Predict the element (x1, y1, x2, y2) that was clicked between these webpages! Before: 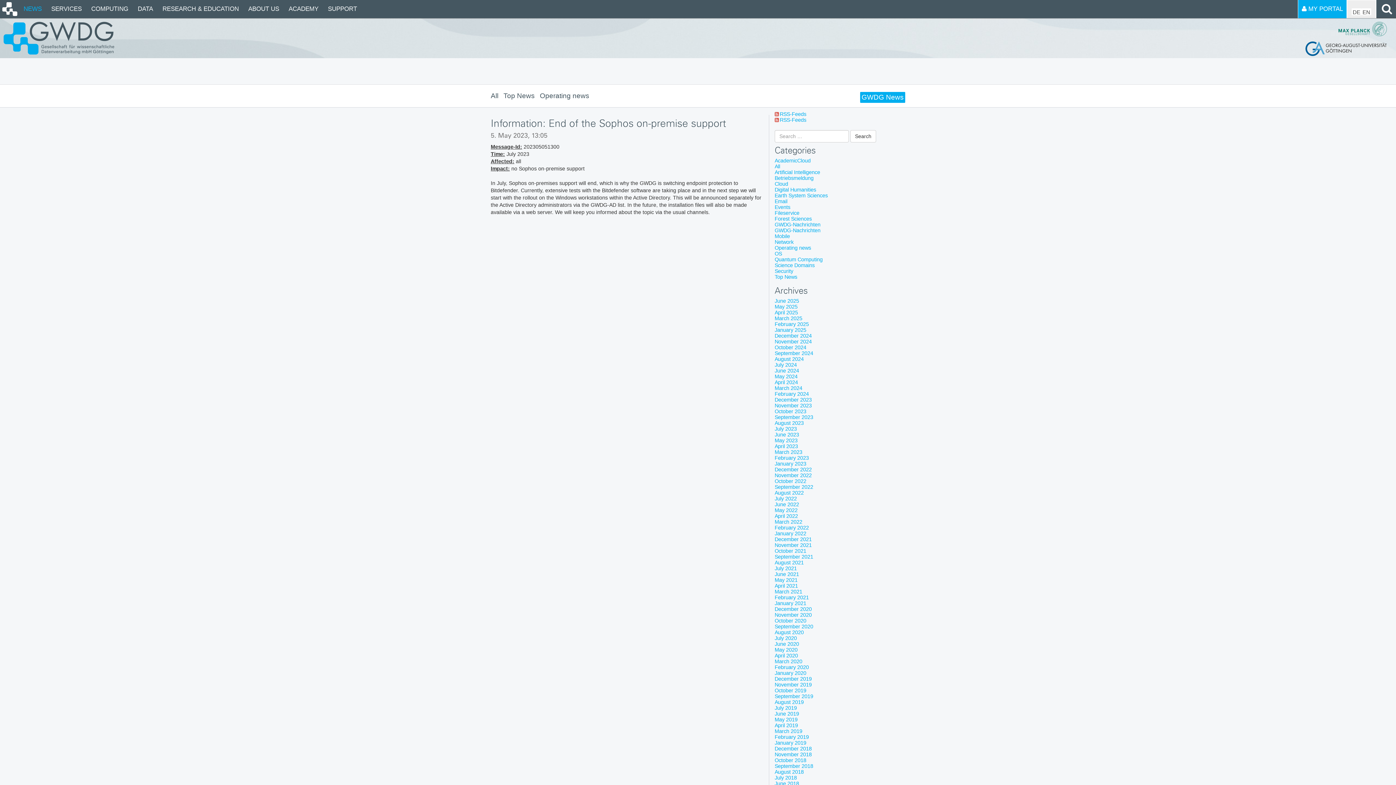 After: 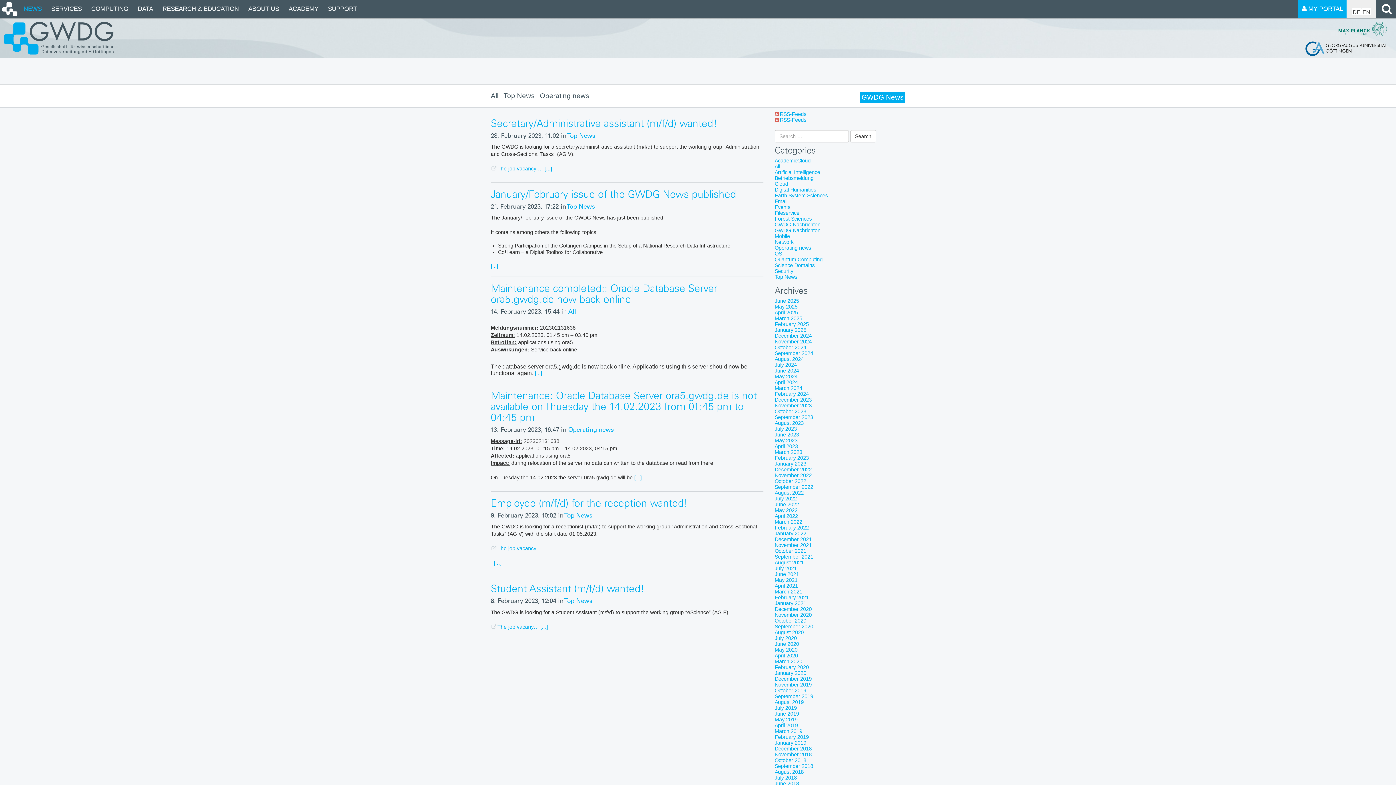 Action: label: February 2023 bbox: (774, 455, 809, 461)